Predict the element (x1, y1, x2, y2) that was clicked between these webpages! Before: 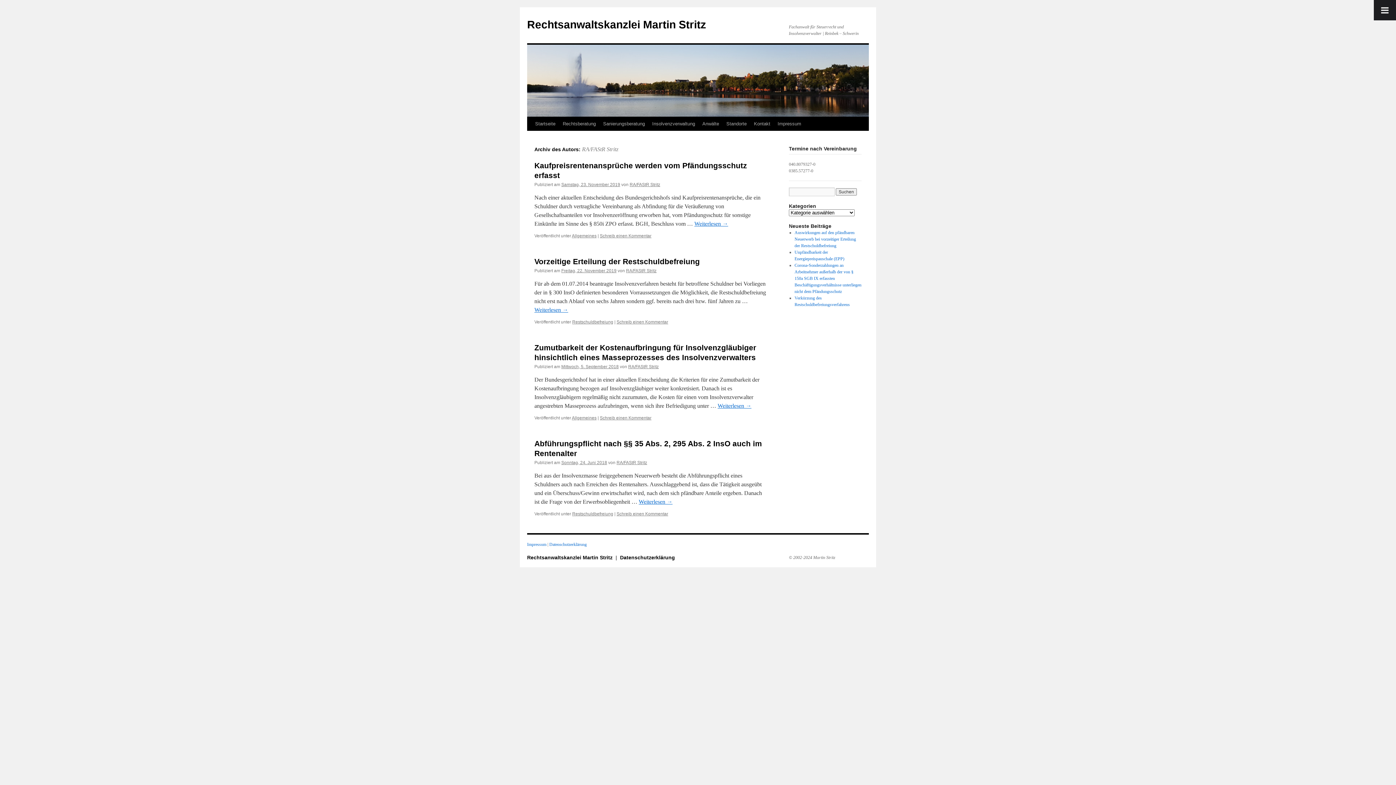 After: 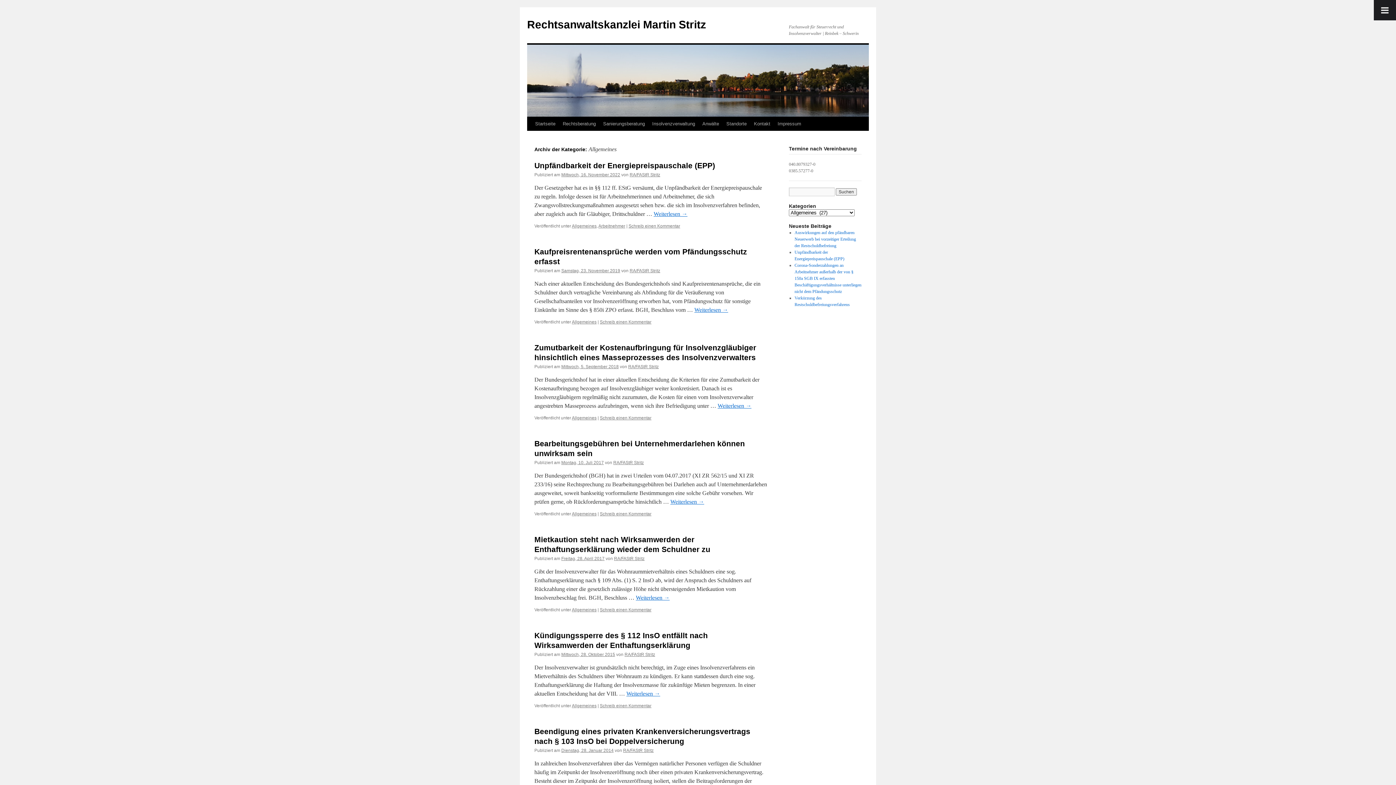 Action: label: Allgemeines bbox: (572, 415, 596, 420)